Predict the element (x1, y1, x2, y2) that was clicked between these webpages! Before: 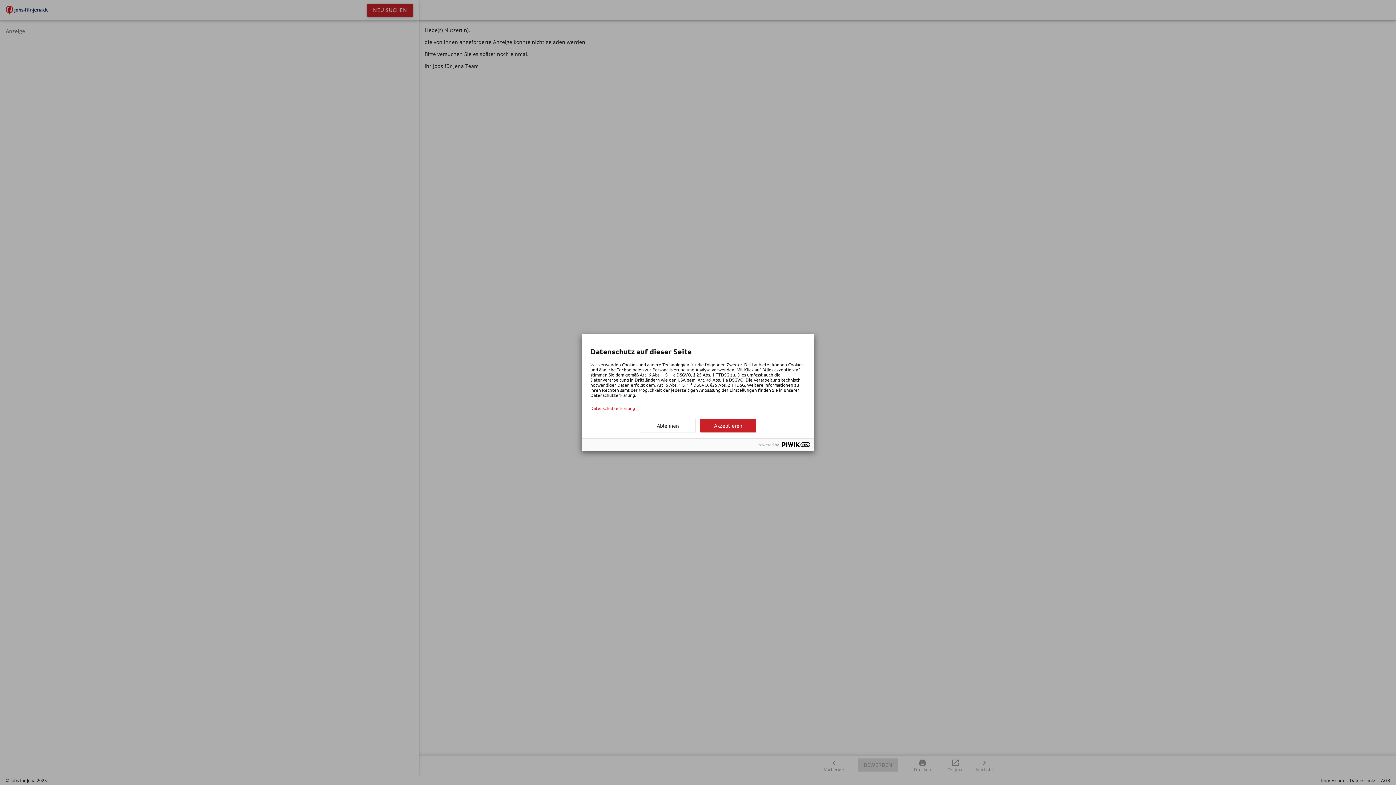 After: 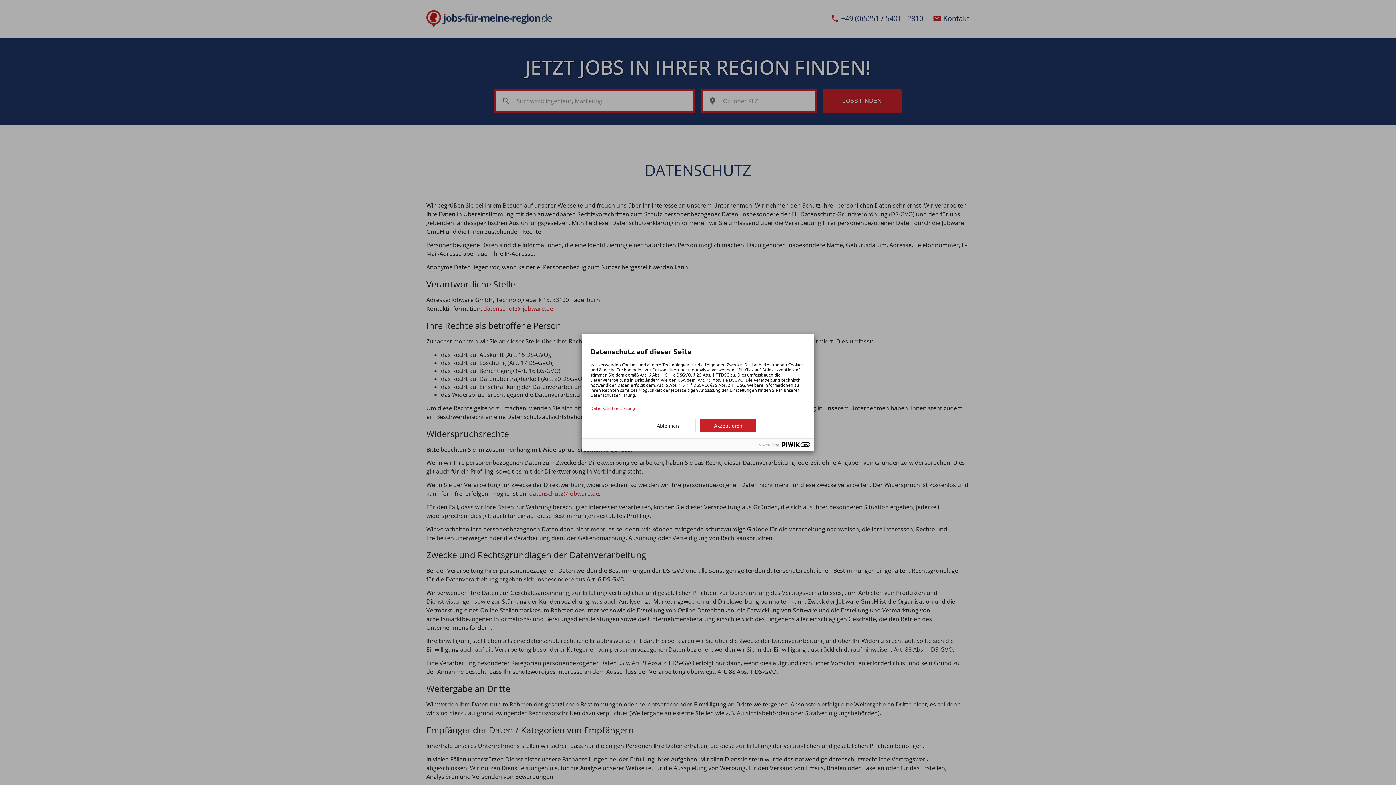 Action: bbox: (590, 405, 805, 410) label: Datenschutzerklärung